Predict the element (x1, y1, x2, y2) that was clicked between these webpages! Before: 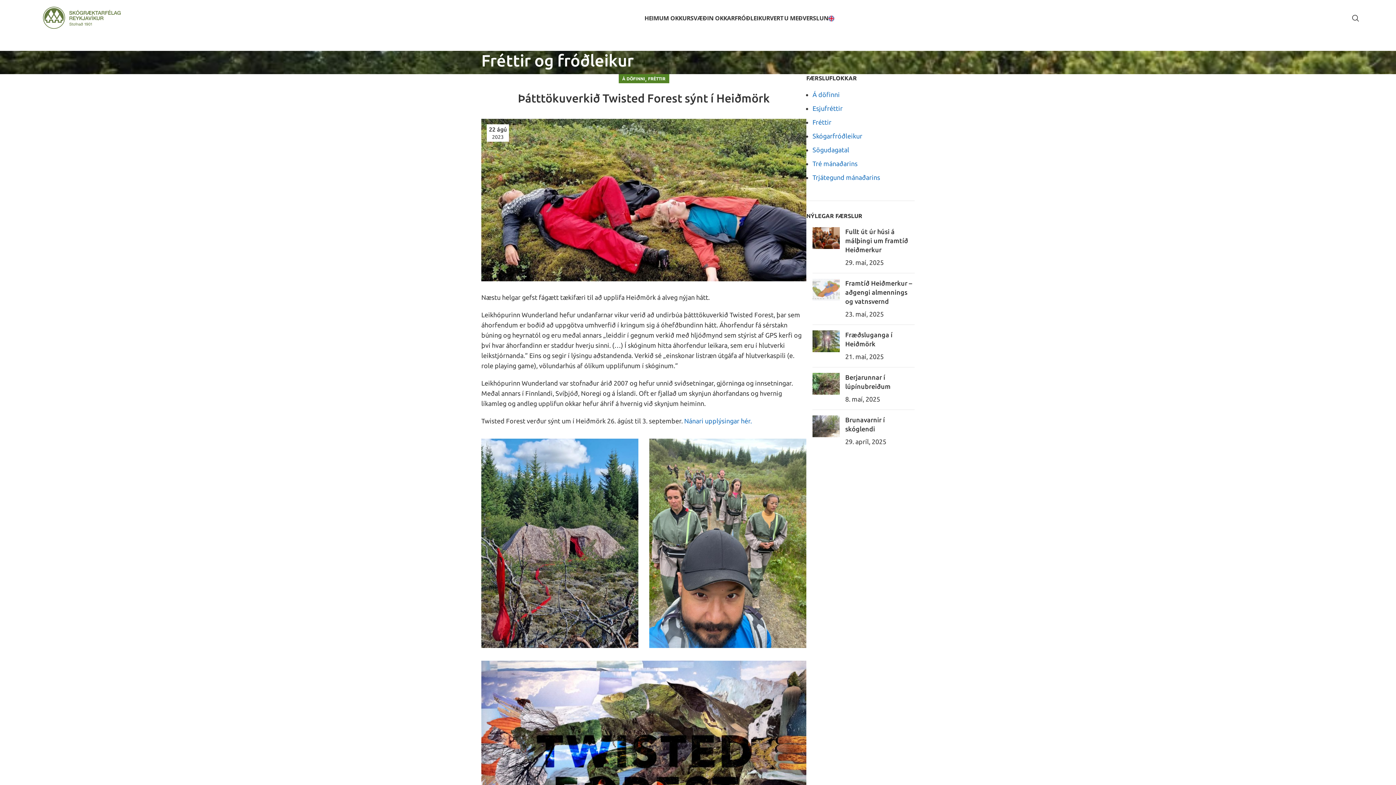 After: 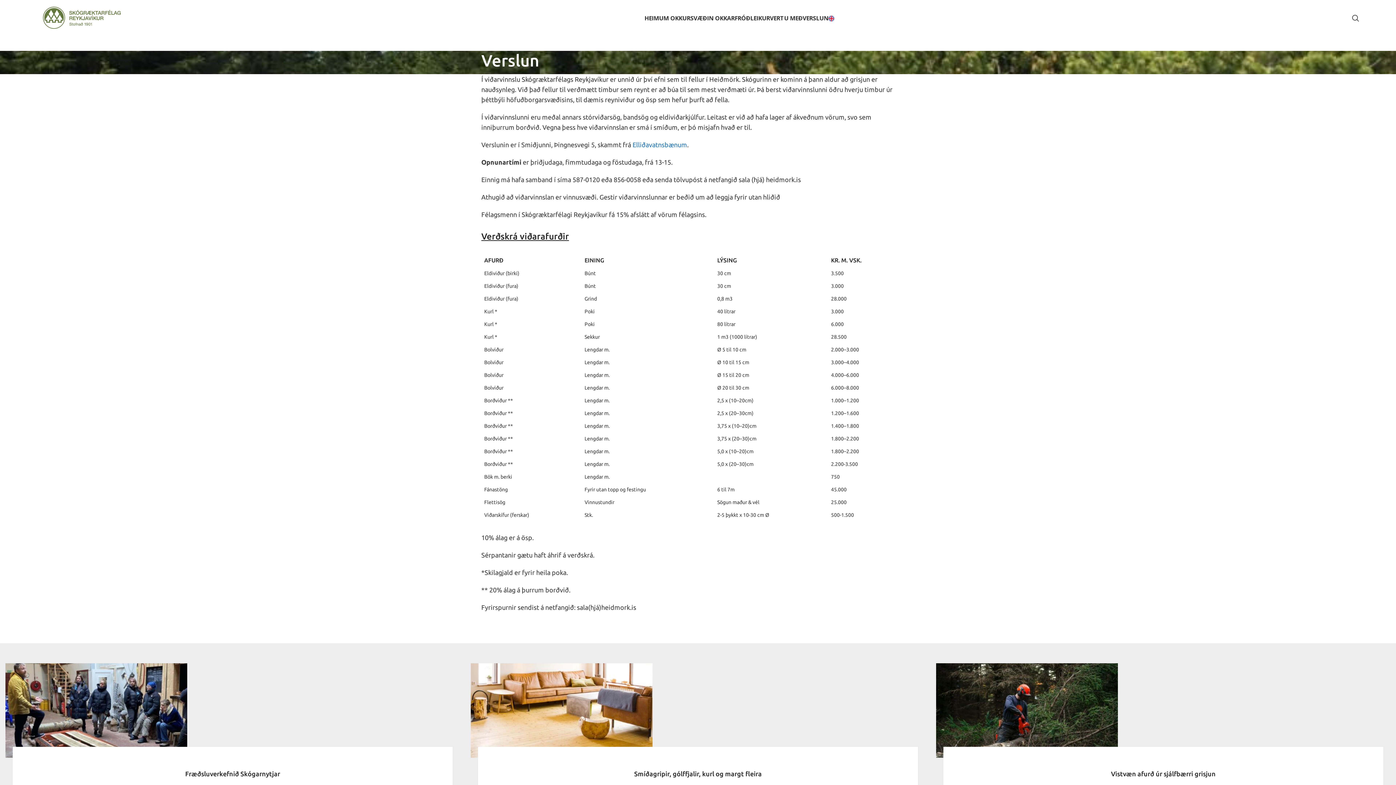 Action: bbox: (802, 10, 828, 25) label: VERSLUN